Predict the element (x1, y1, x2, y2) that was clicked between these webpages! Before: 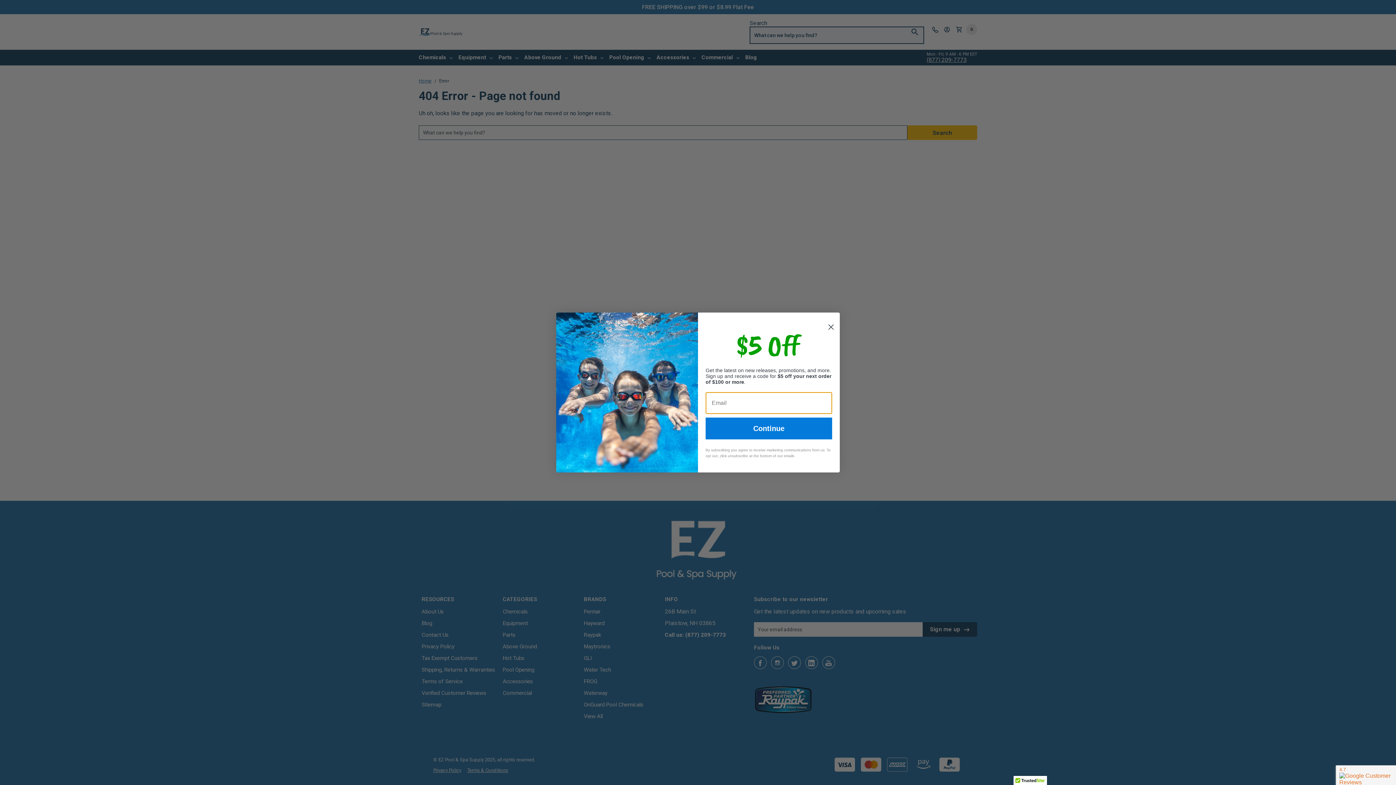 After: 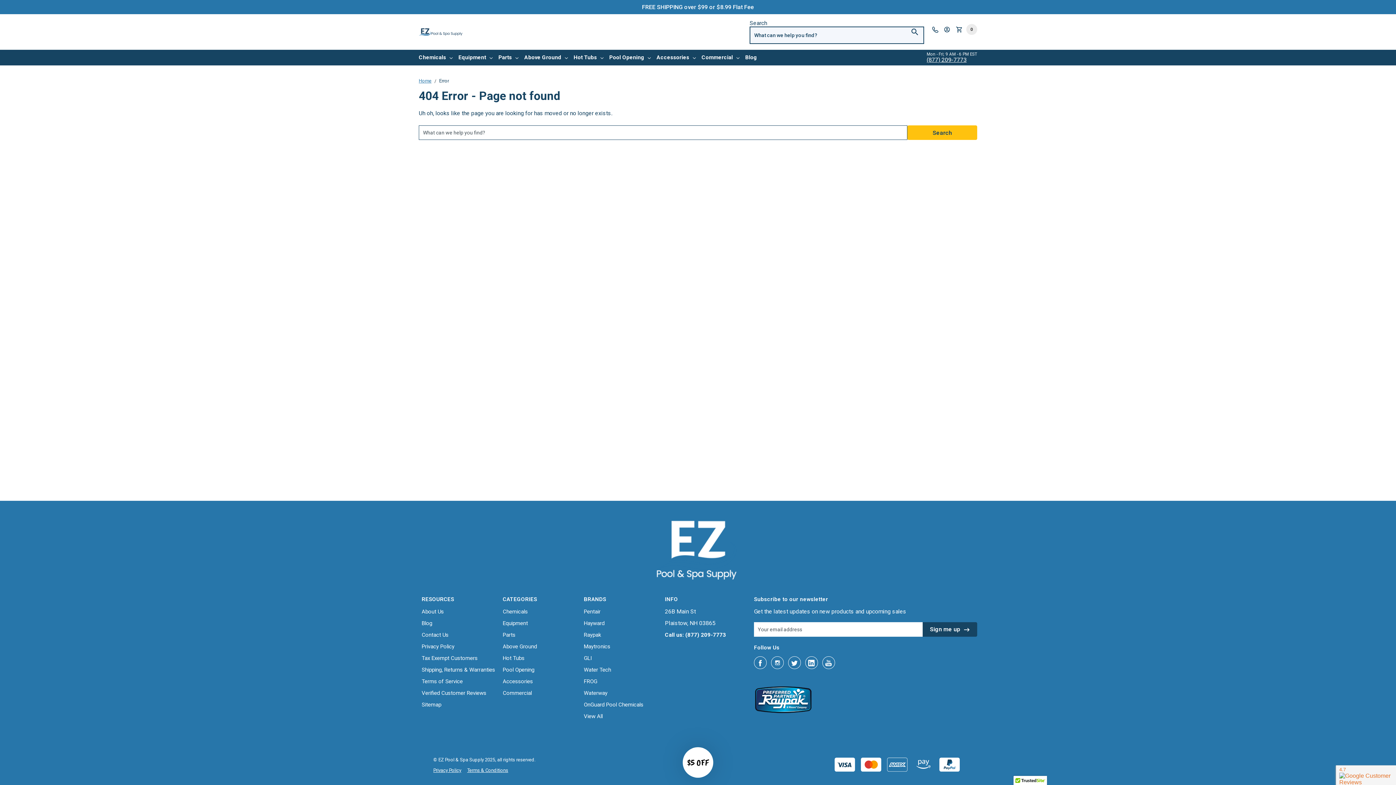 Action: bbox: (825, 315, 837, 327) label: Close dialog